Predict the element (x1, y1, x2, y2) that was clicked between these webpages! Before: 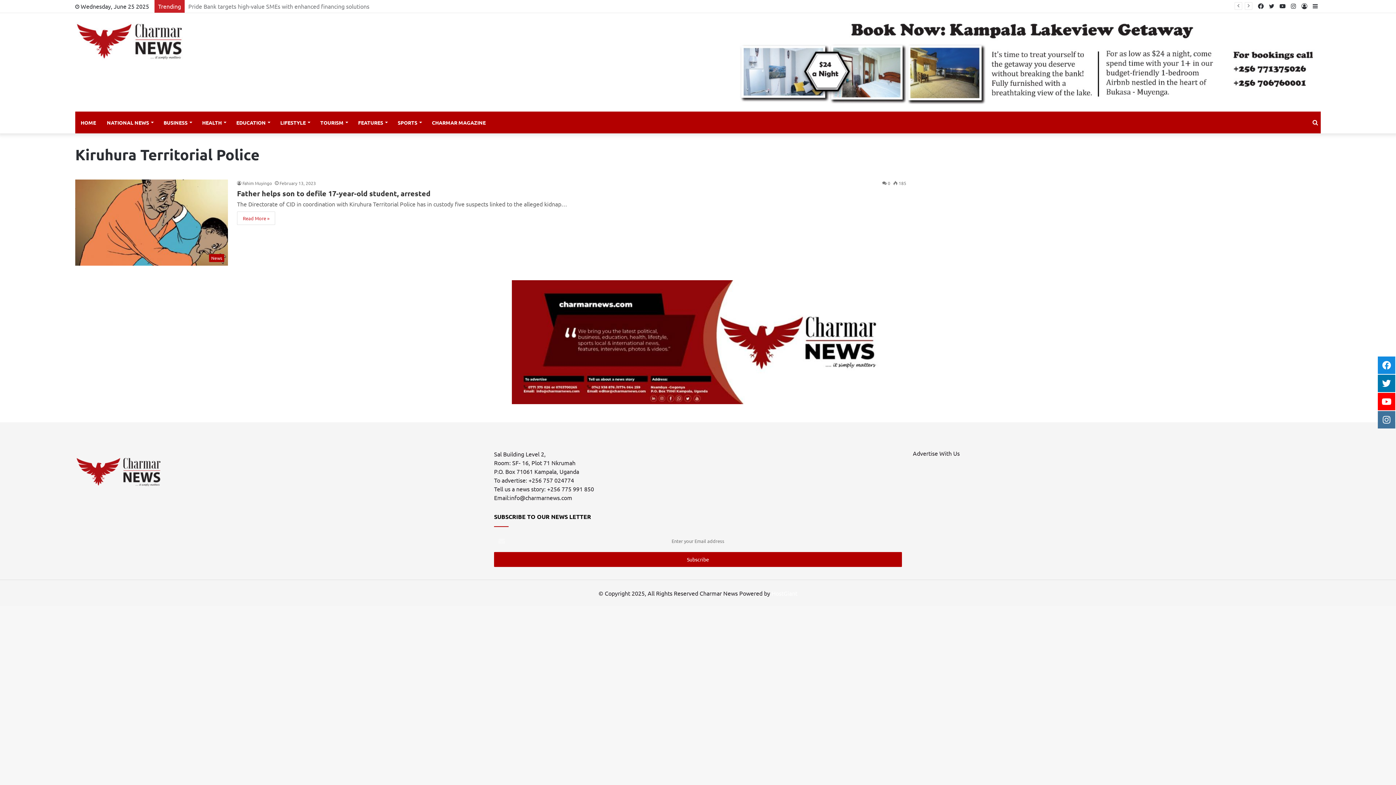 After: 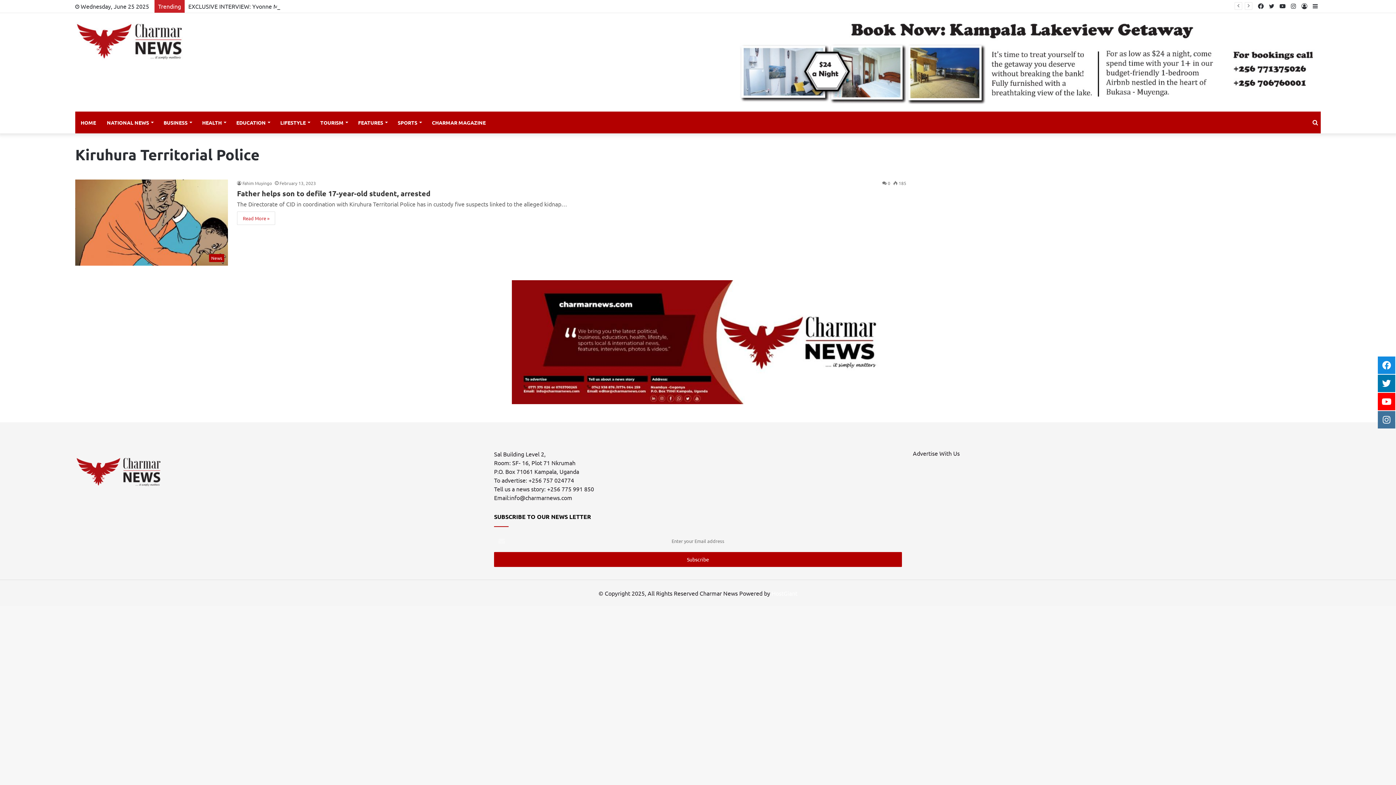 Action: bbox: (512, 337, 884, 344)